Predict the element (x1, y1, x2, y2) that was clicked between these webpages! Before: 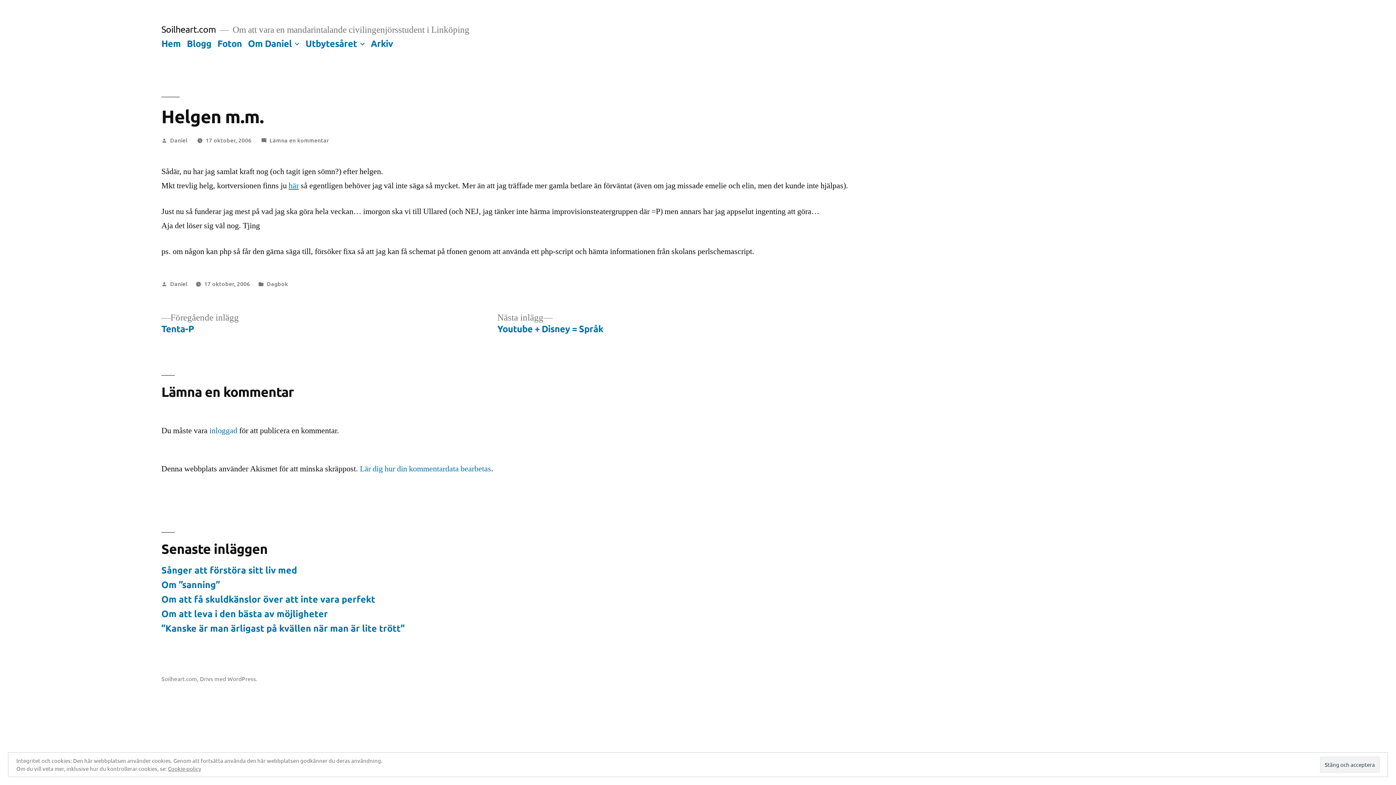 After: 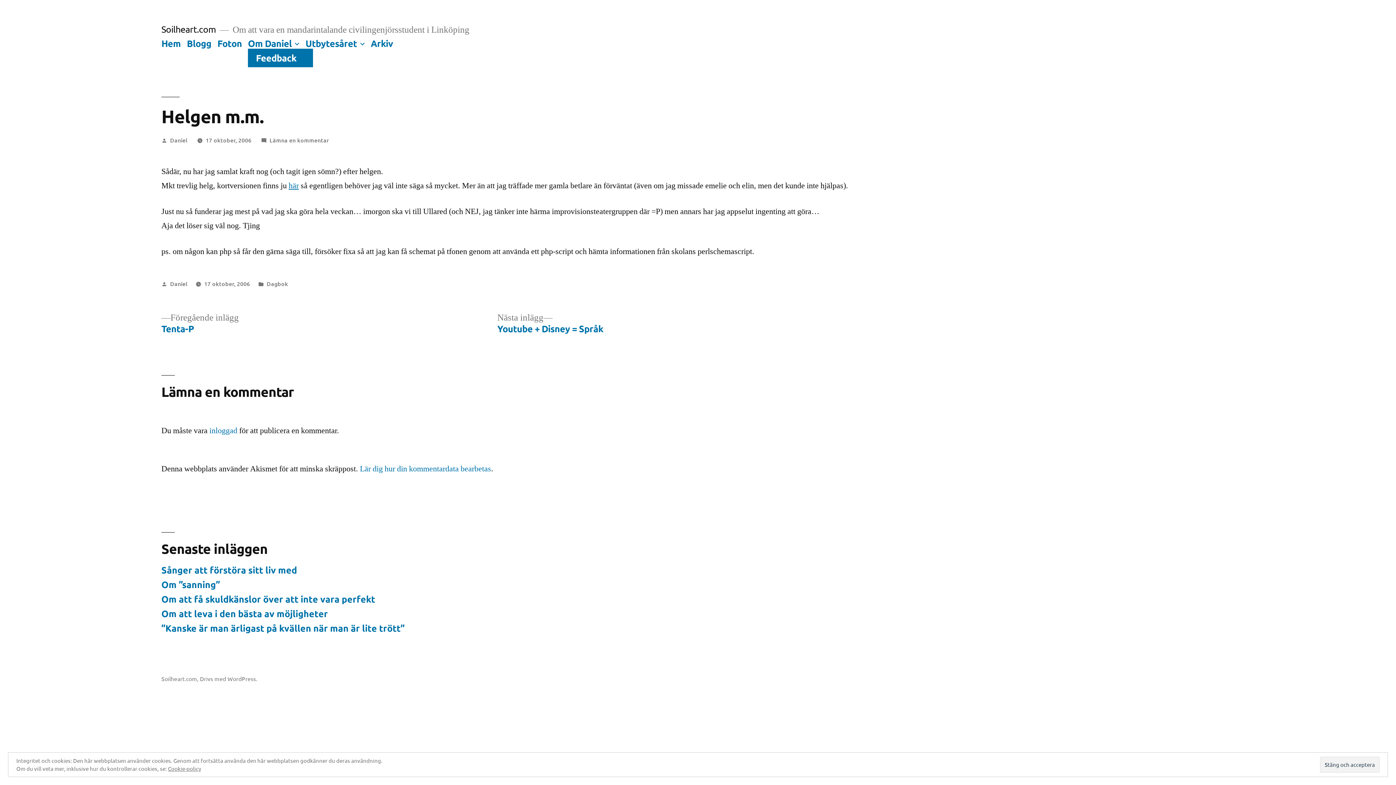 Action: bbox: (292, 38, 301, 48)